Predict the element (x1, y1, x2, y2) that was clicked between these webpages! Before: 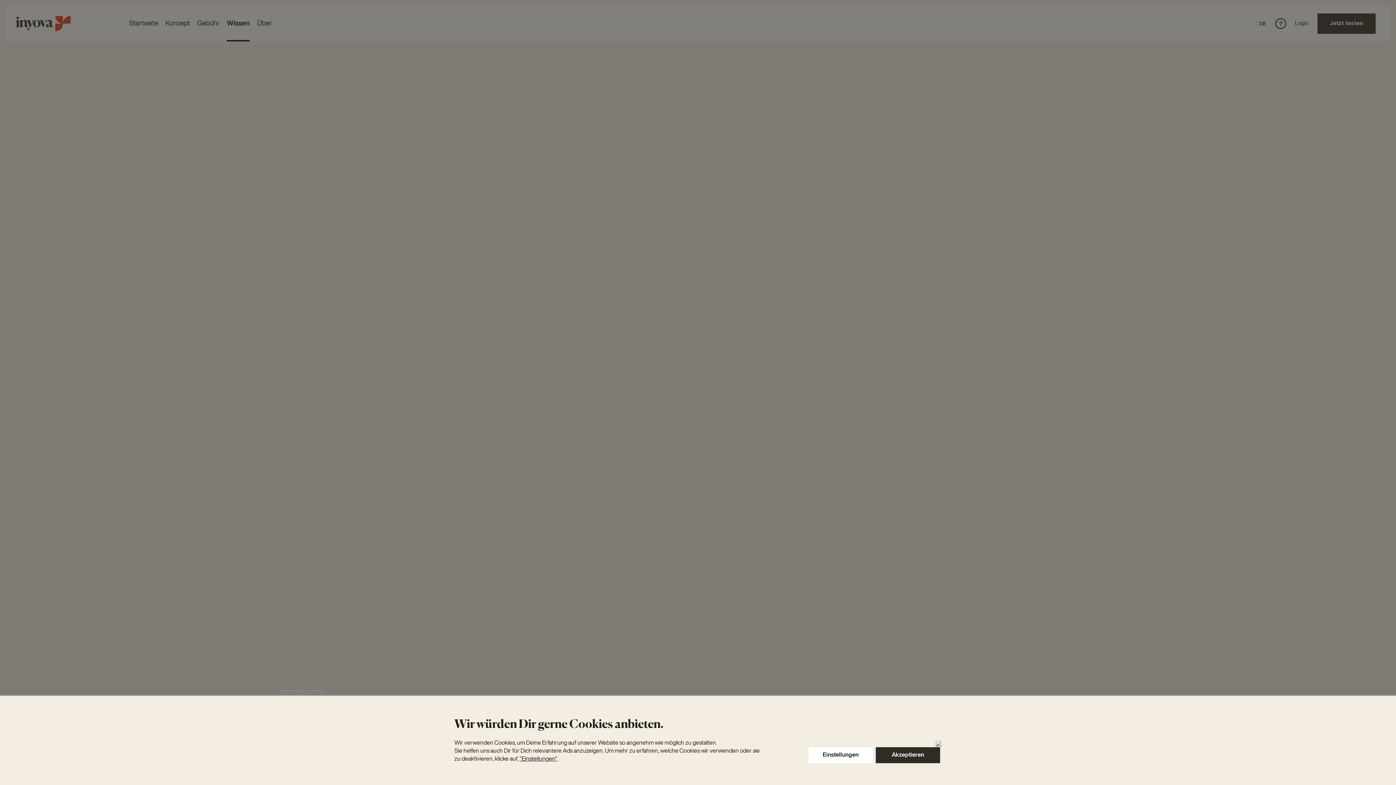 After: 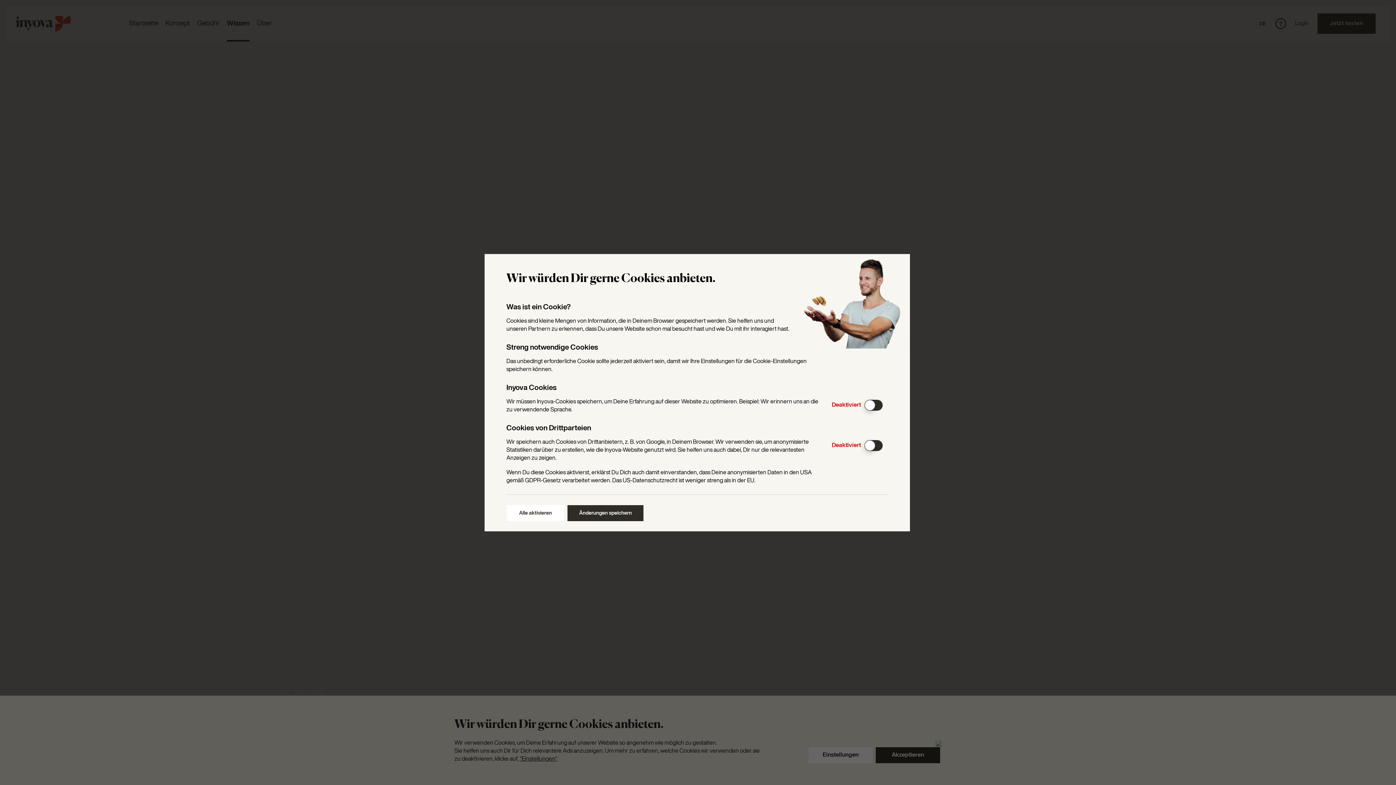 Action: label: Einstellungen bbox: (808, 747, 873, 763)